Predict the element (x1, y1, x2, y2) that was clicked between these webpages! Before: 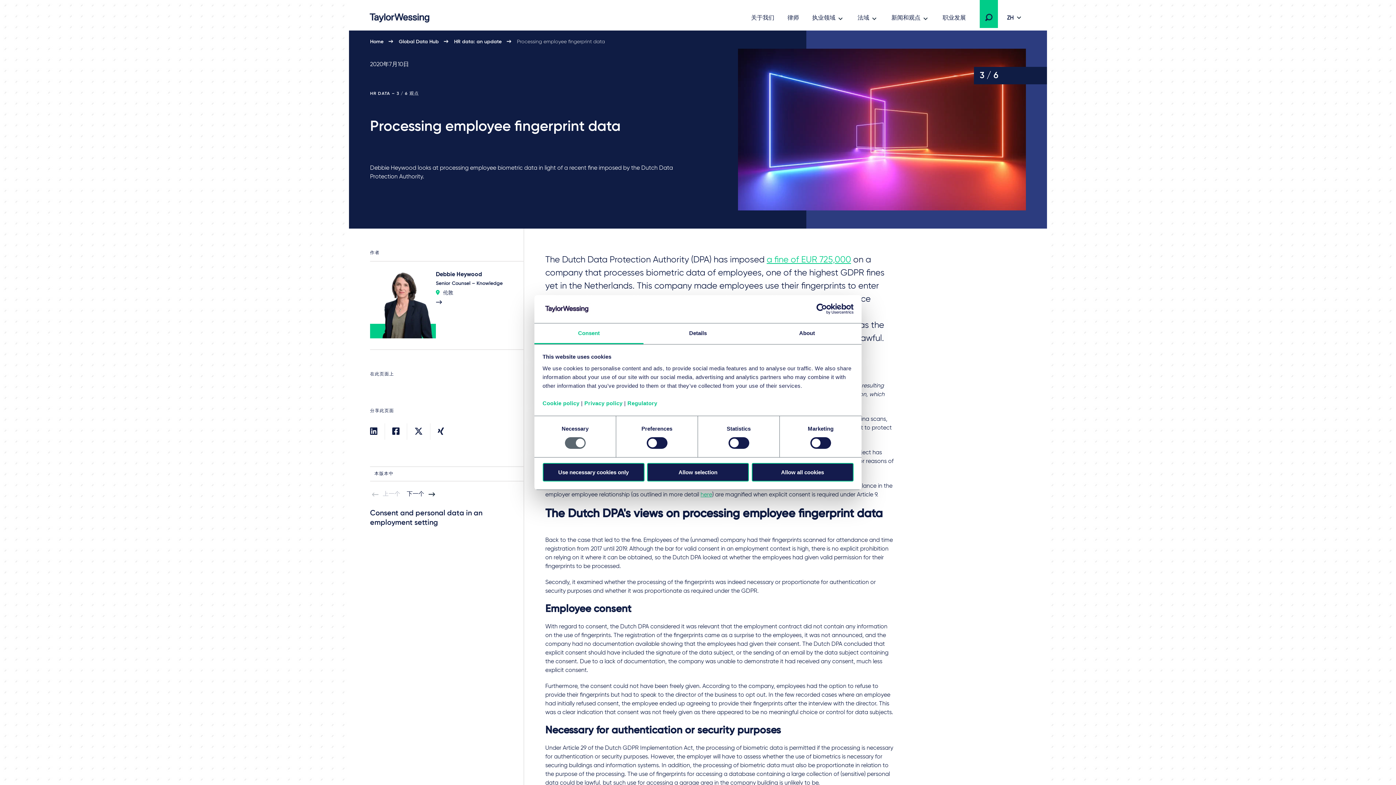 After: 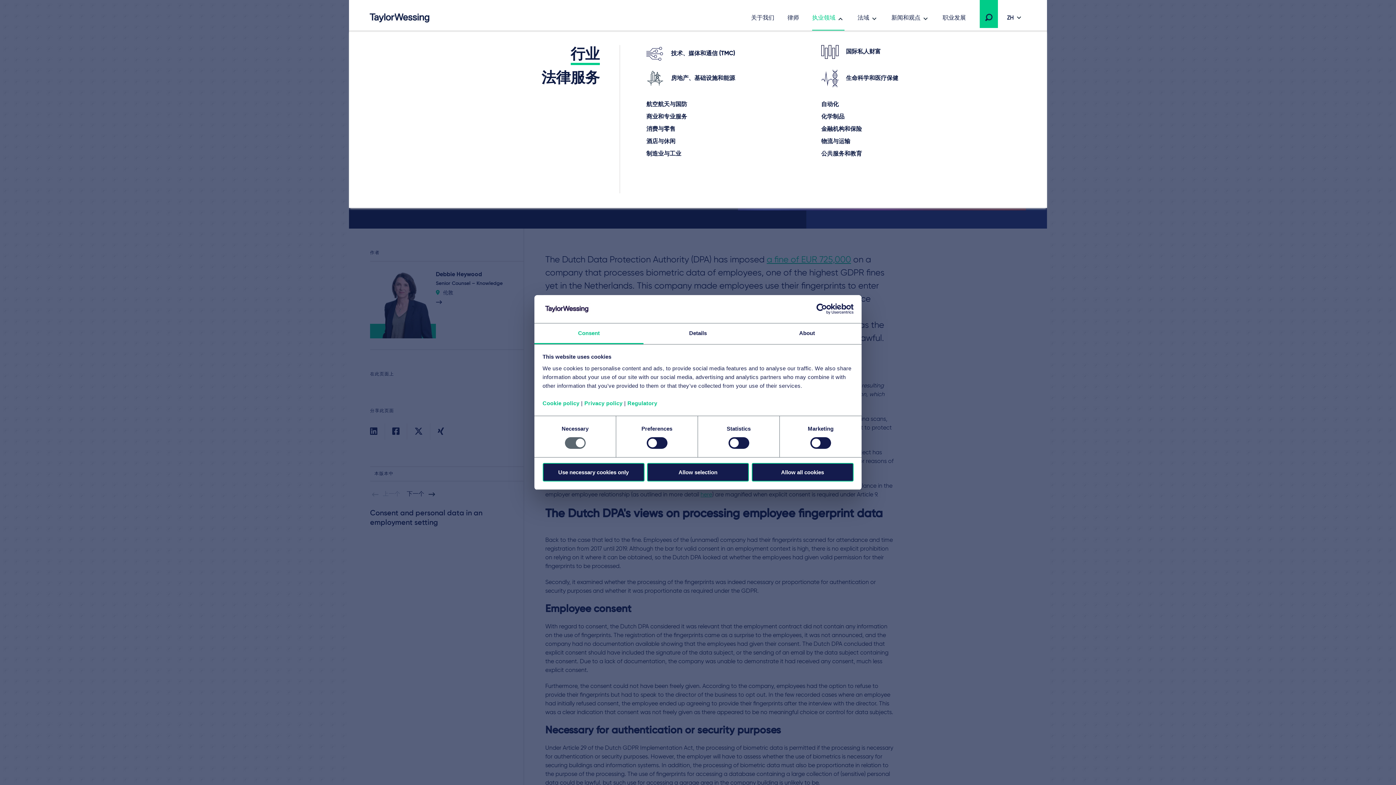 Action: bbox: (812, 8, 844, 26) label: 执业领域